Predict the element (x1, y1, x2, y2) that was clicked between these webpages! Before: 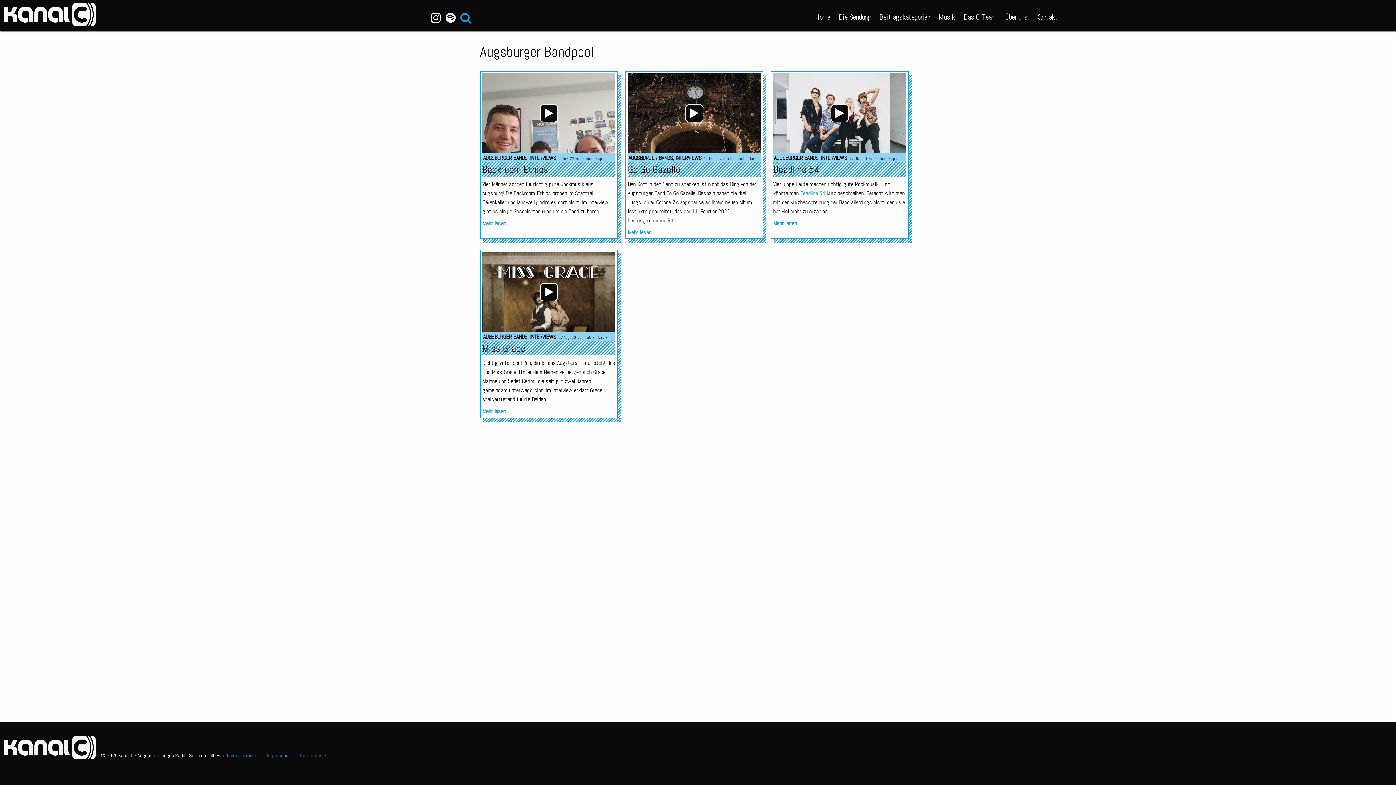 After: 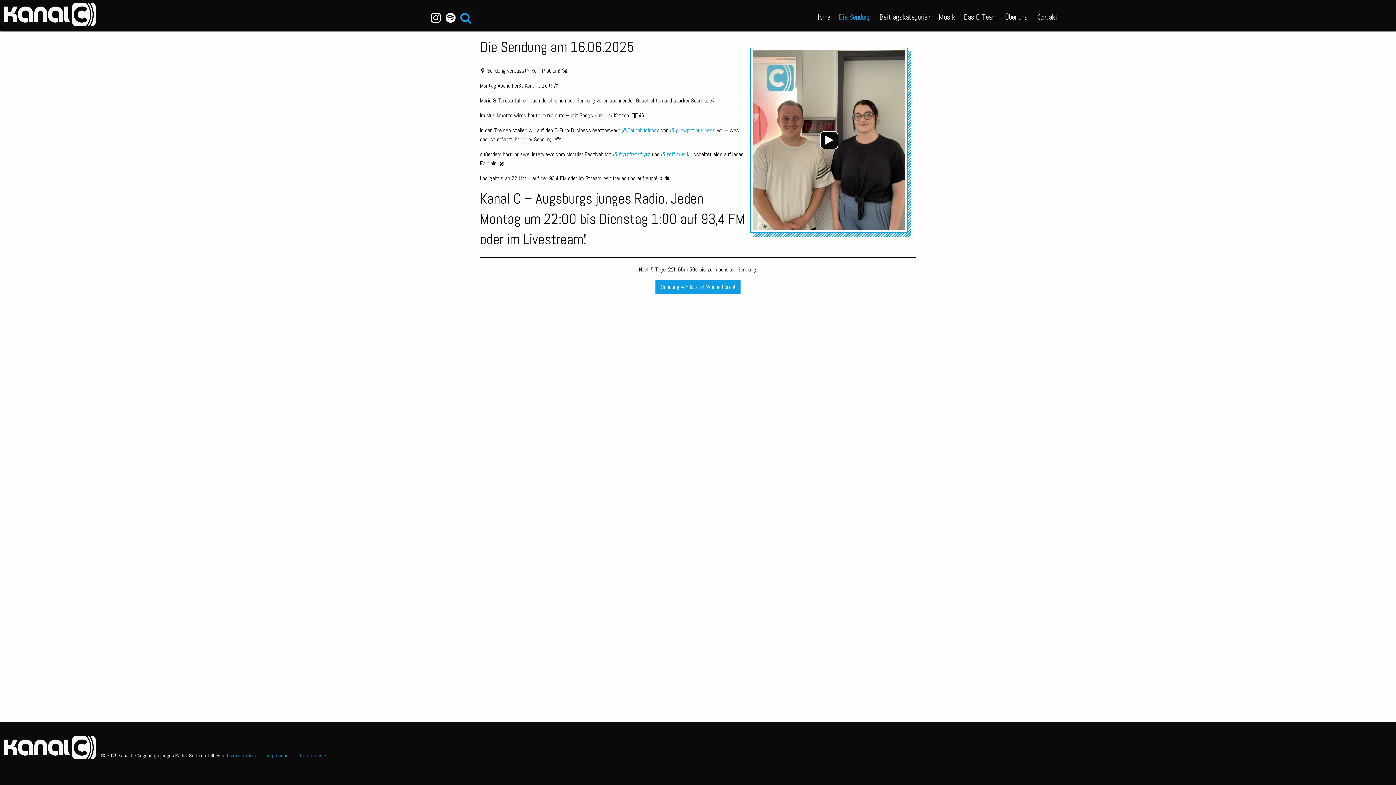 Action: label: Die Sendung bbox: (834, 9, 875, 25)